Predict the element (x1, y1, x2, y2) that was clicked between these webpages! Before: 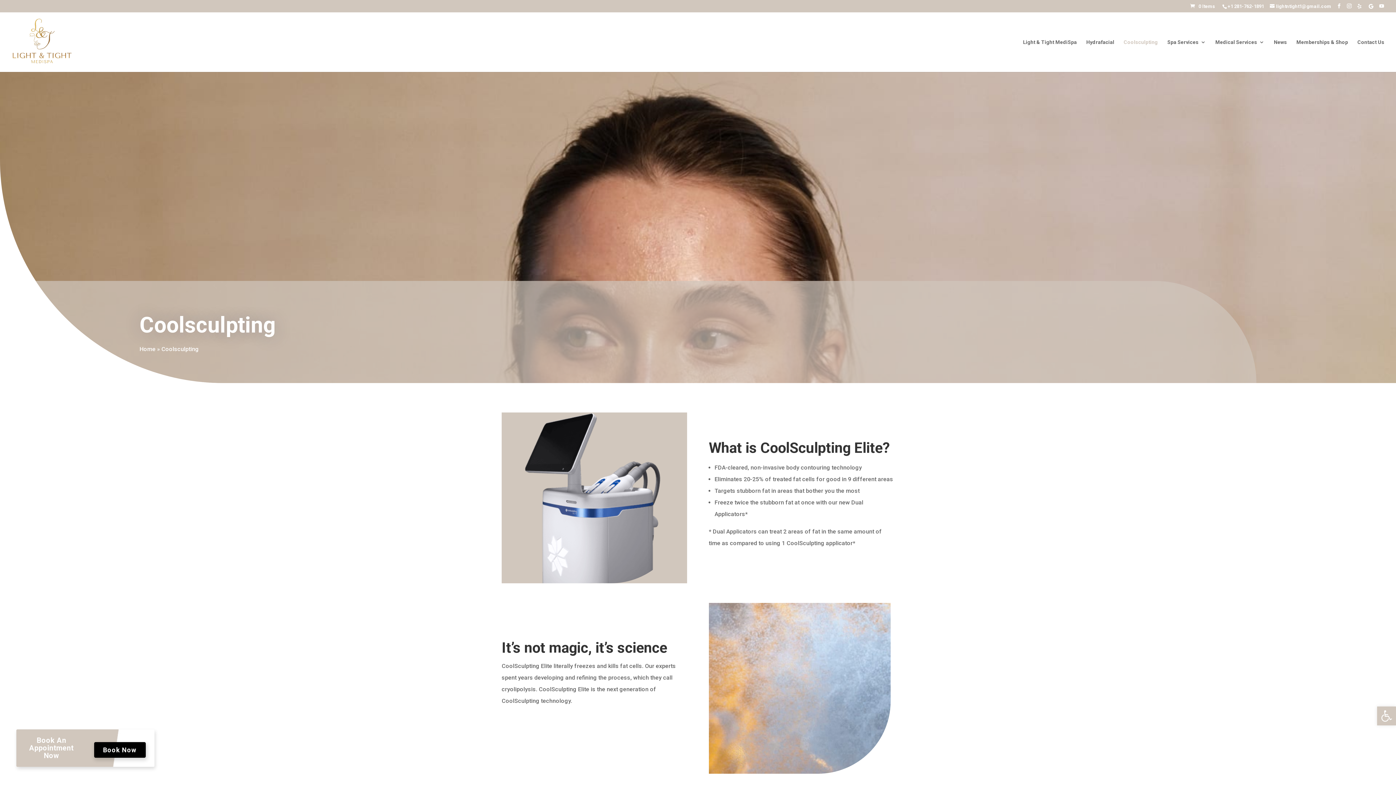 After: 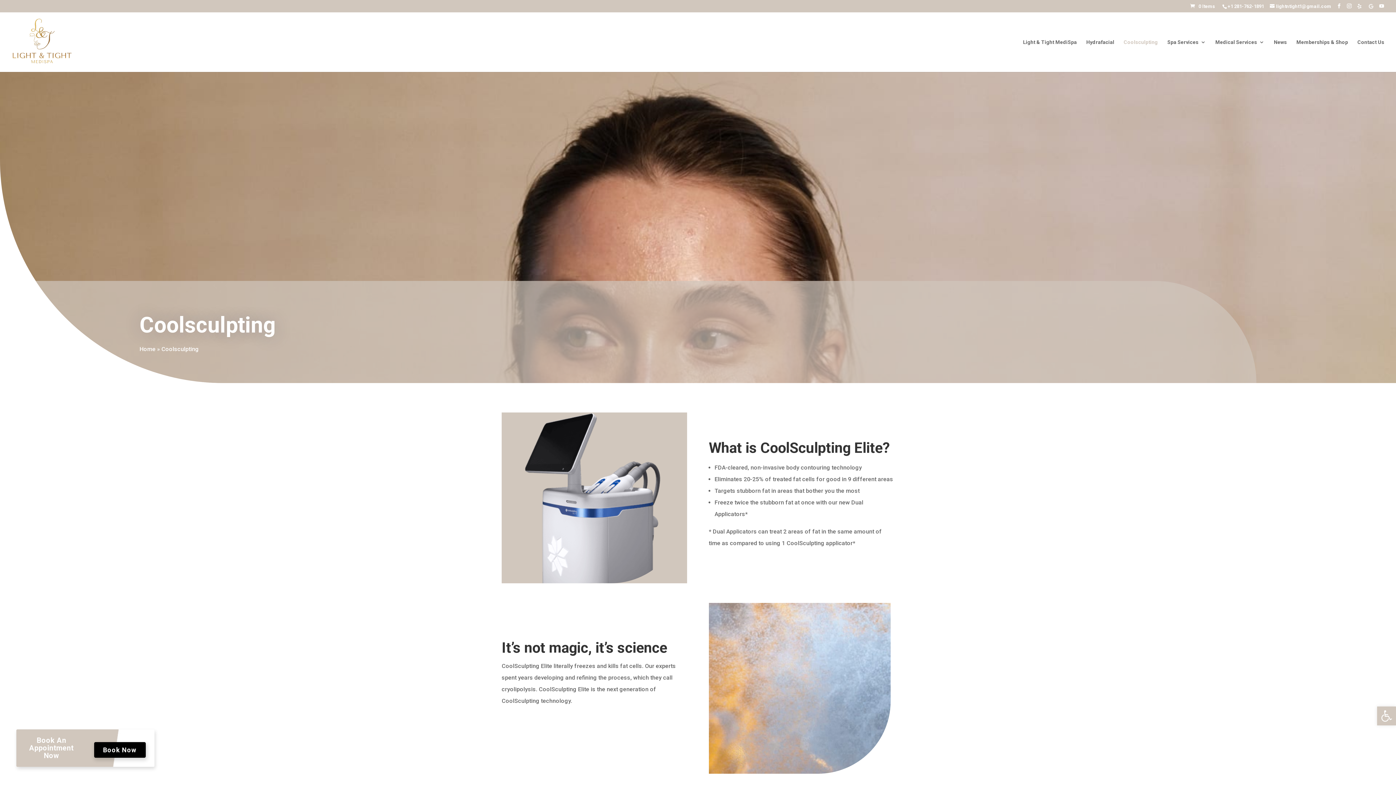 Action: label: Google bbox: (1369, 3, 1373, 8)